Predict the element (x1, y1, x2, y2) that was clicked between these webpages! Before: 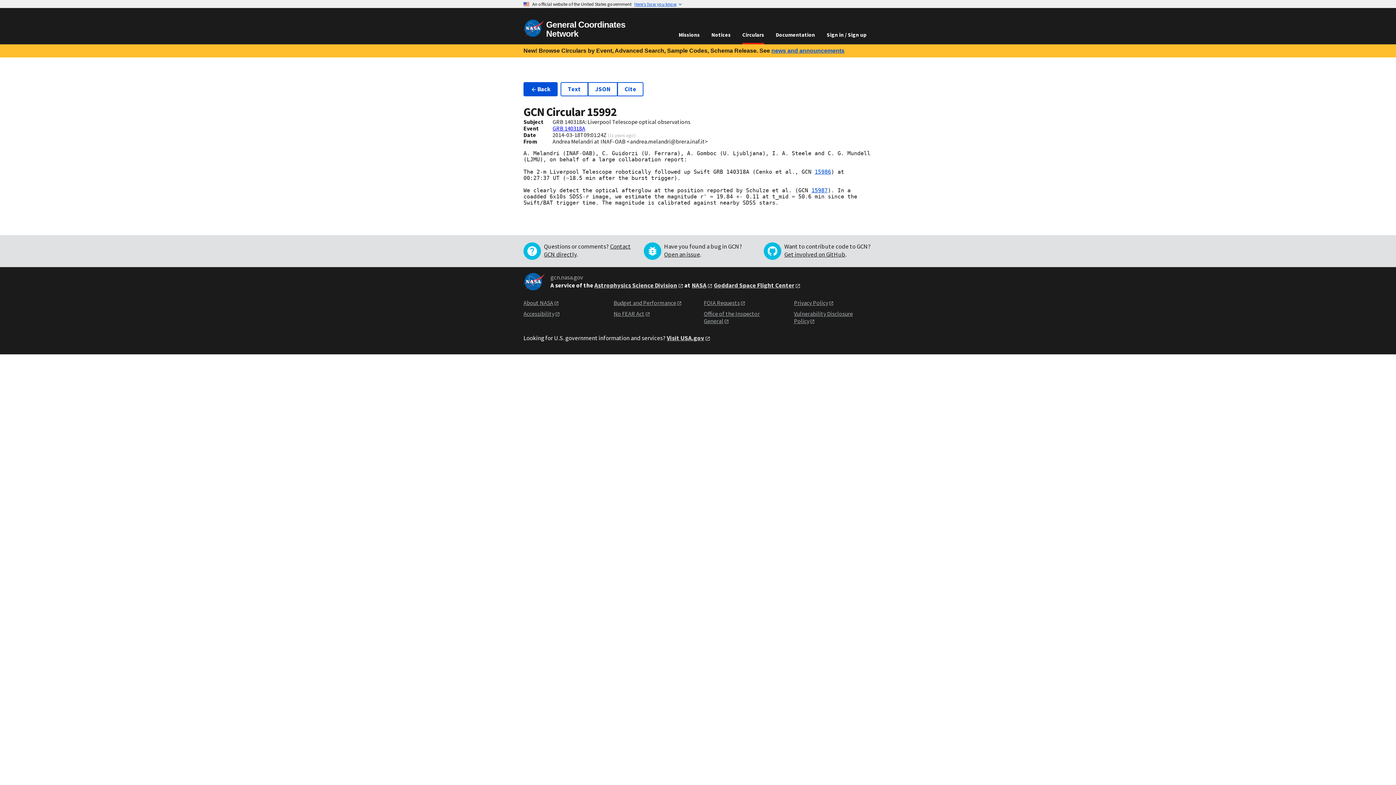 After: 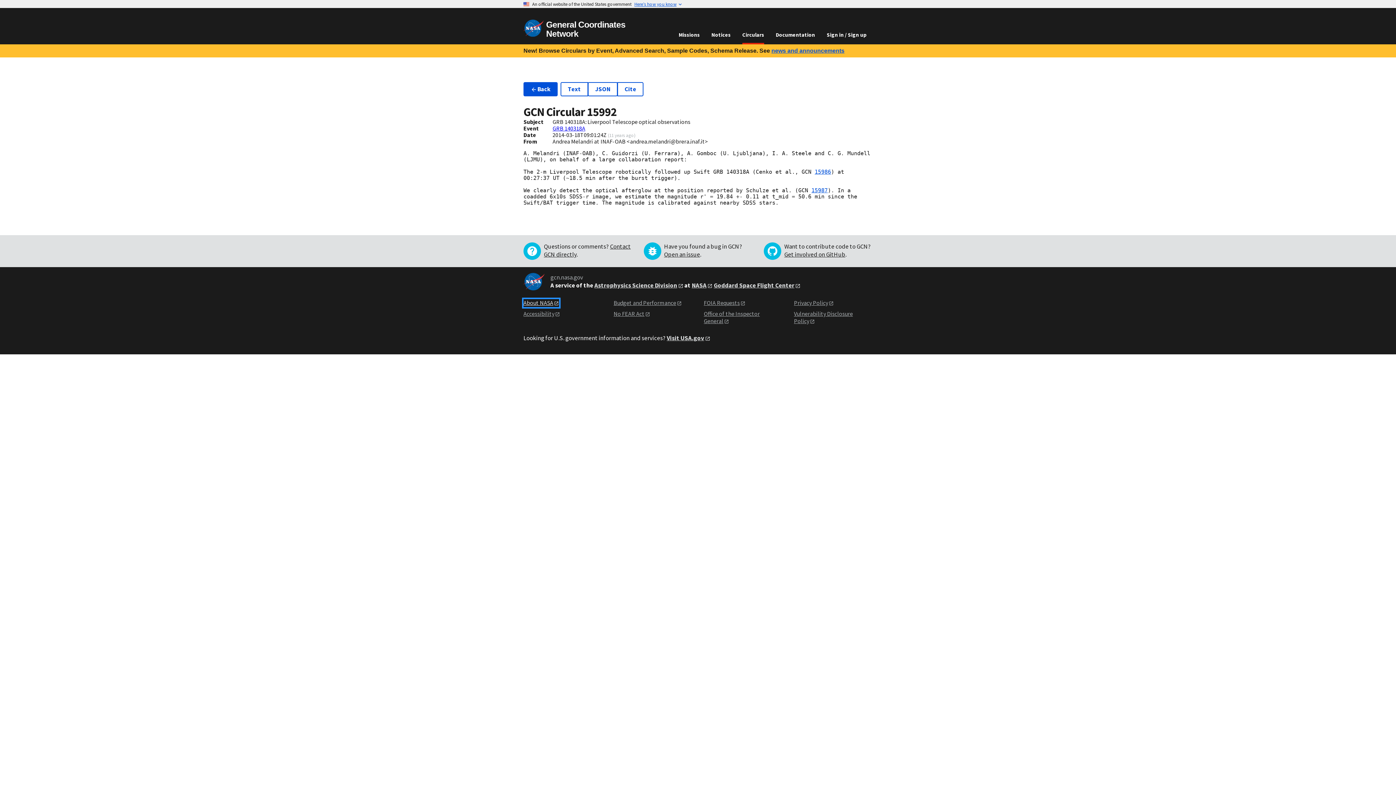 Action: bbox: (523, 299, 559, 307) label: About NASA